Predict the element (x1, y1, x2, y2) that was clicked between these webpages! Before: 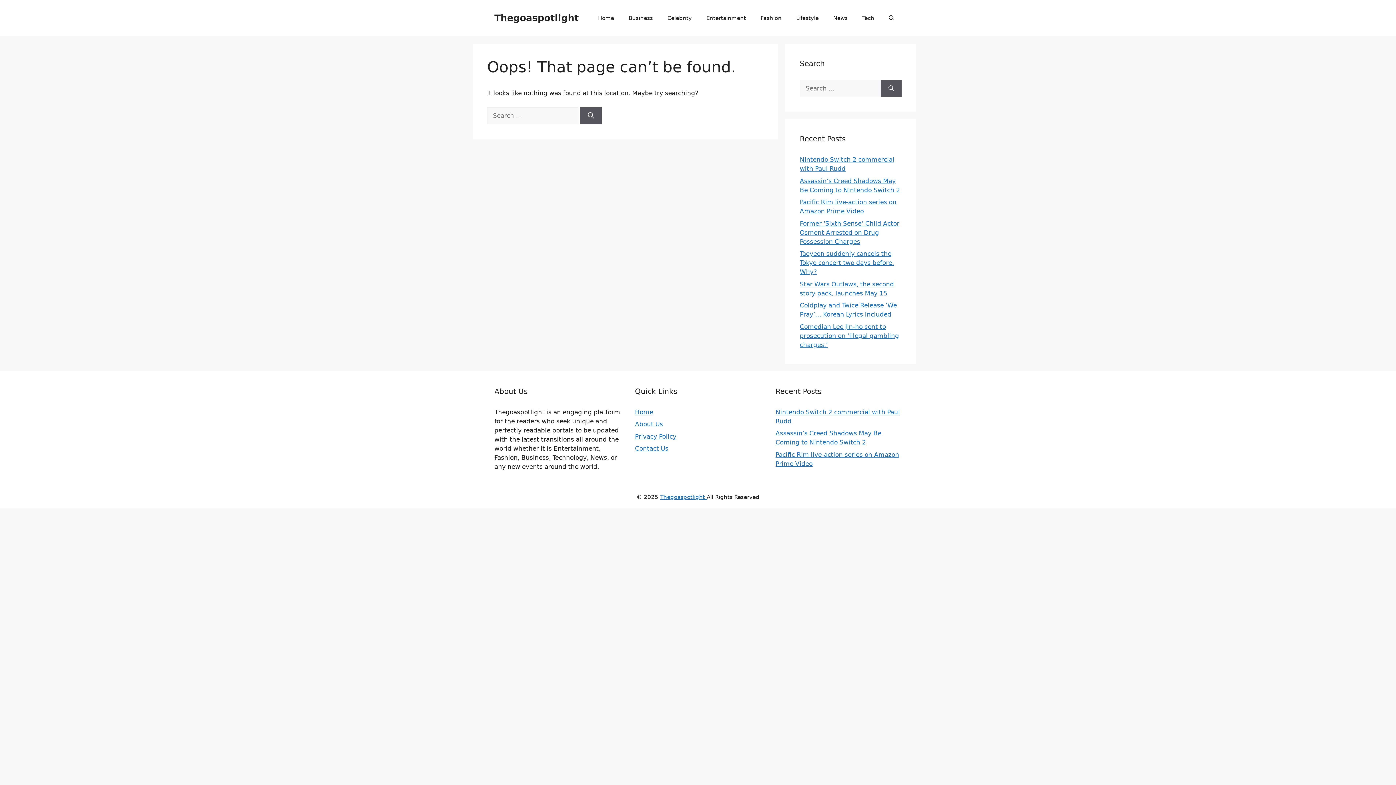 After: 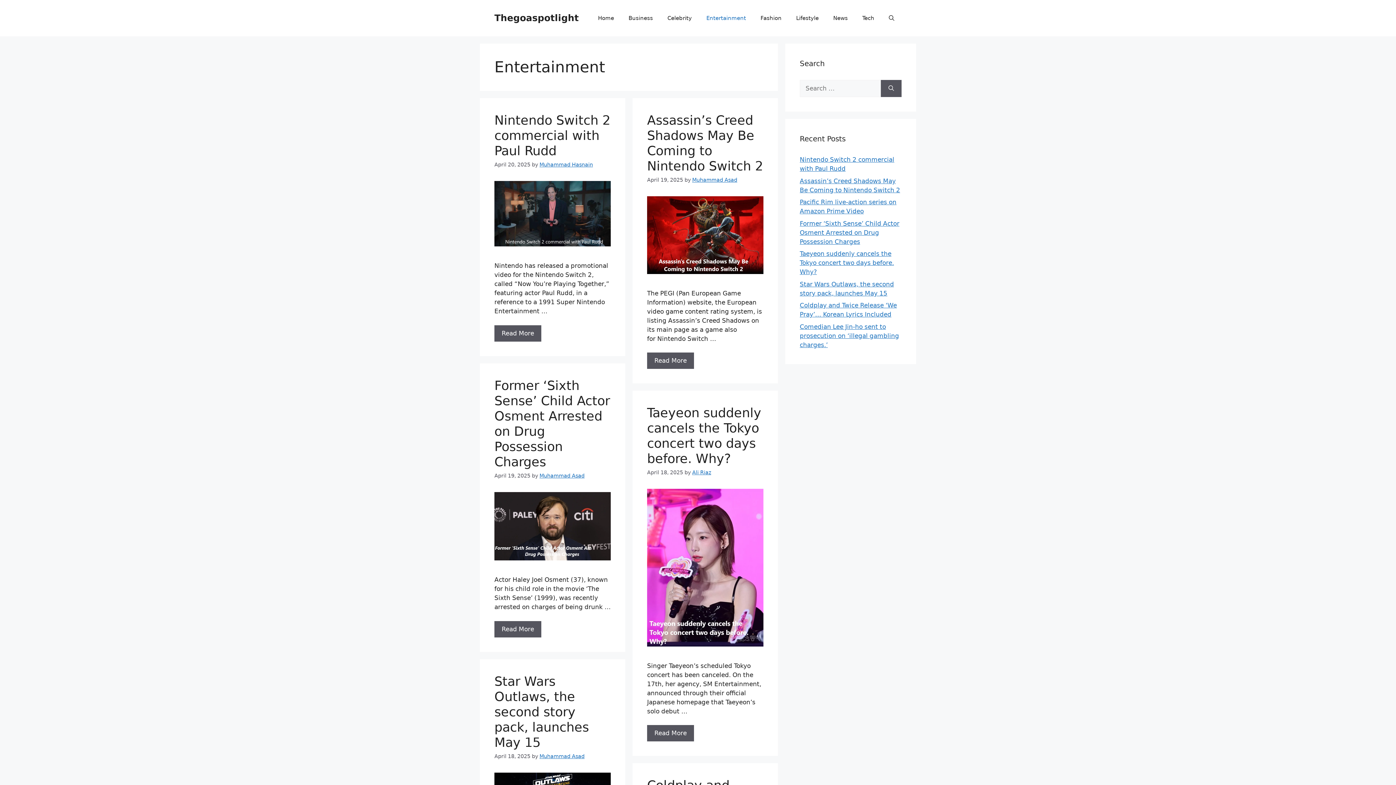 Action: bbox: (699, 7, 753, 29) label: Entertainment